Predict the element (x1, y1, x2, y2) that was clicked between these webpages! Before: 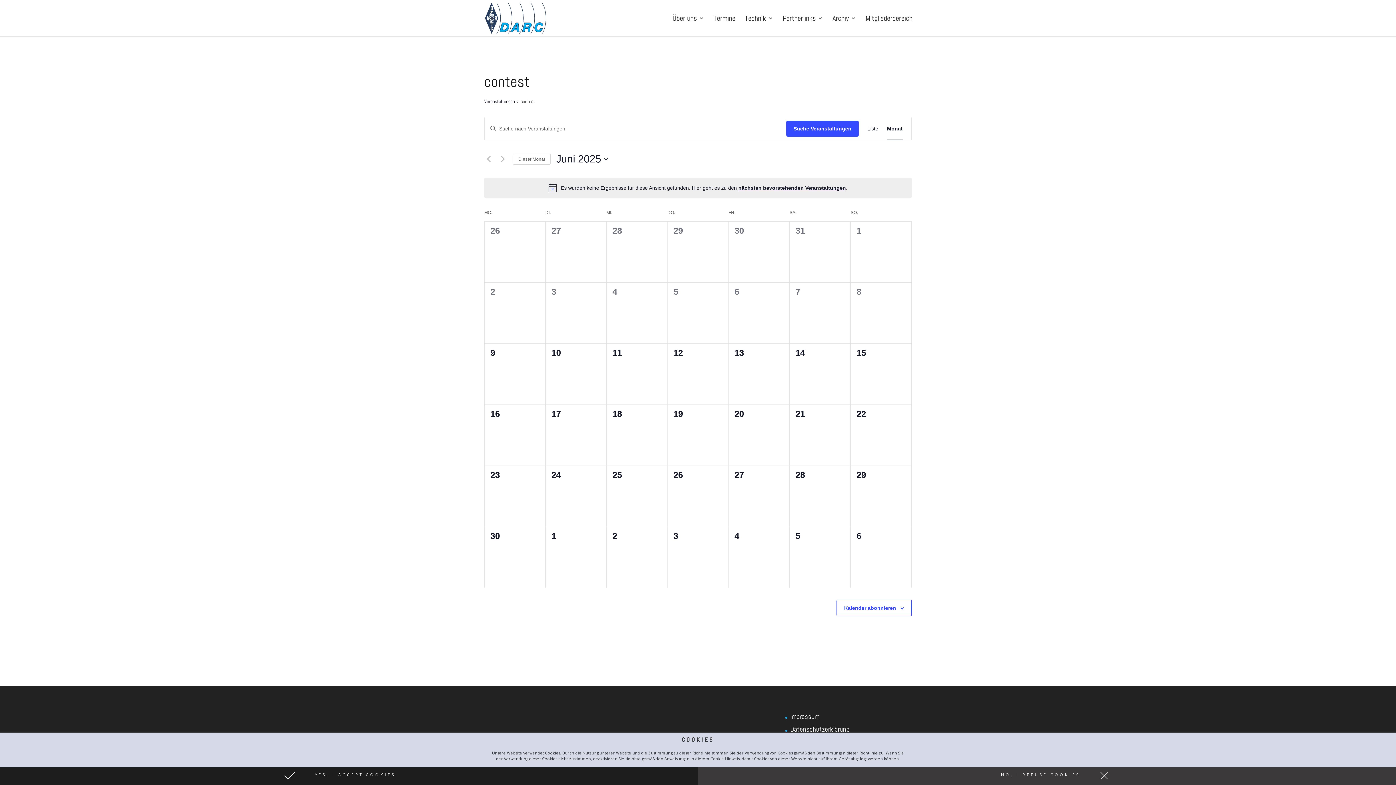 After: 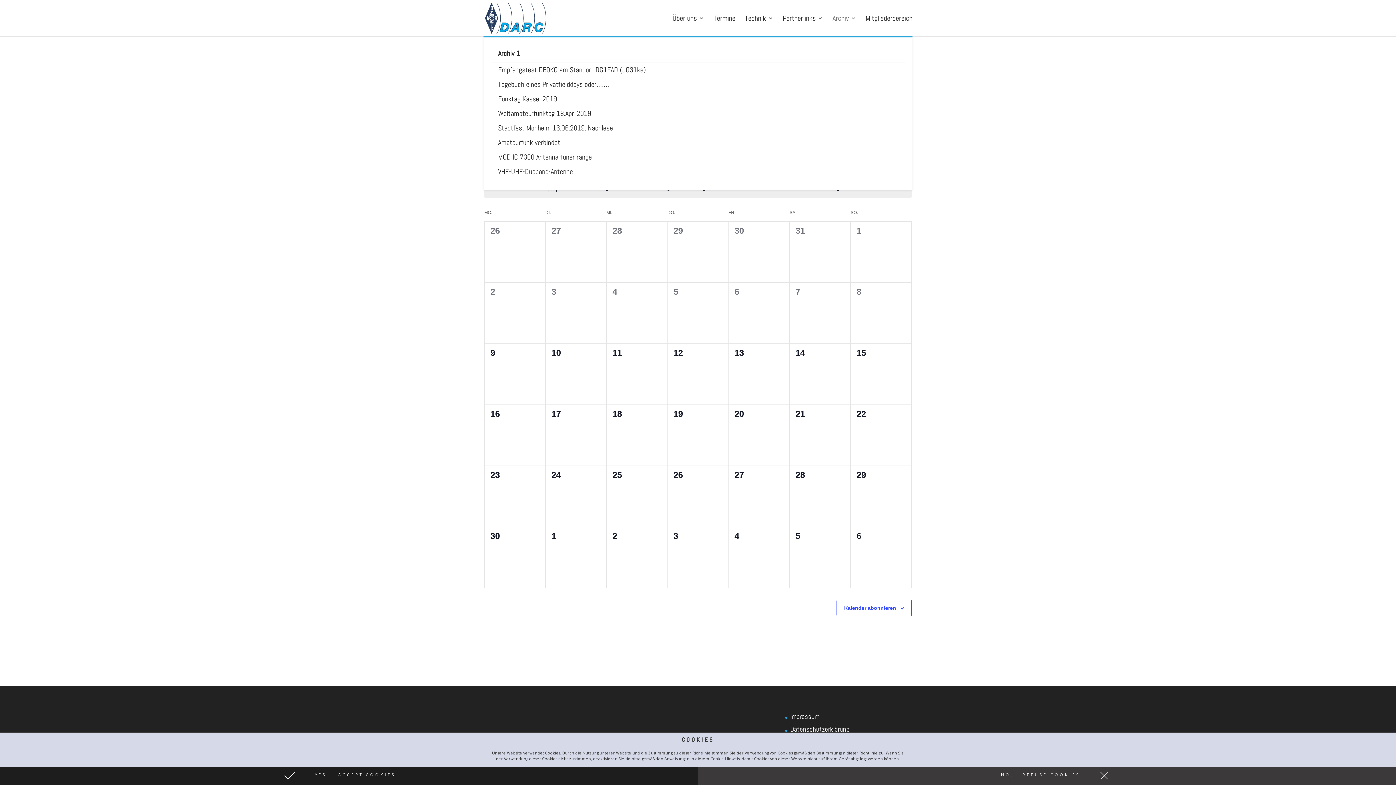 Action: bbox: (832, 15, 856, 36) label: Archiv